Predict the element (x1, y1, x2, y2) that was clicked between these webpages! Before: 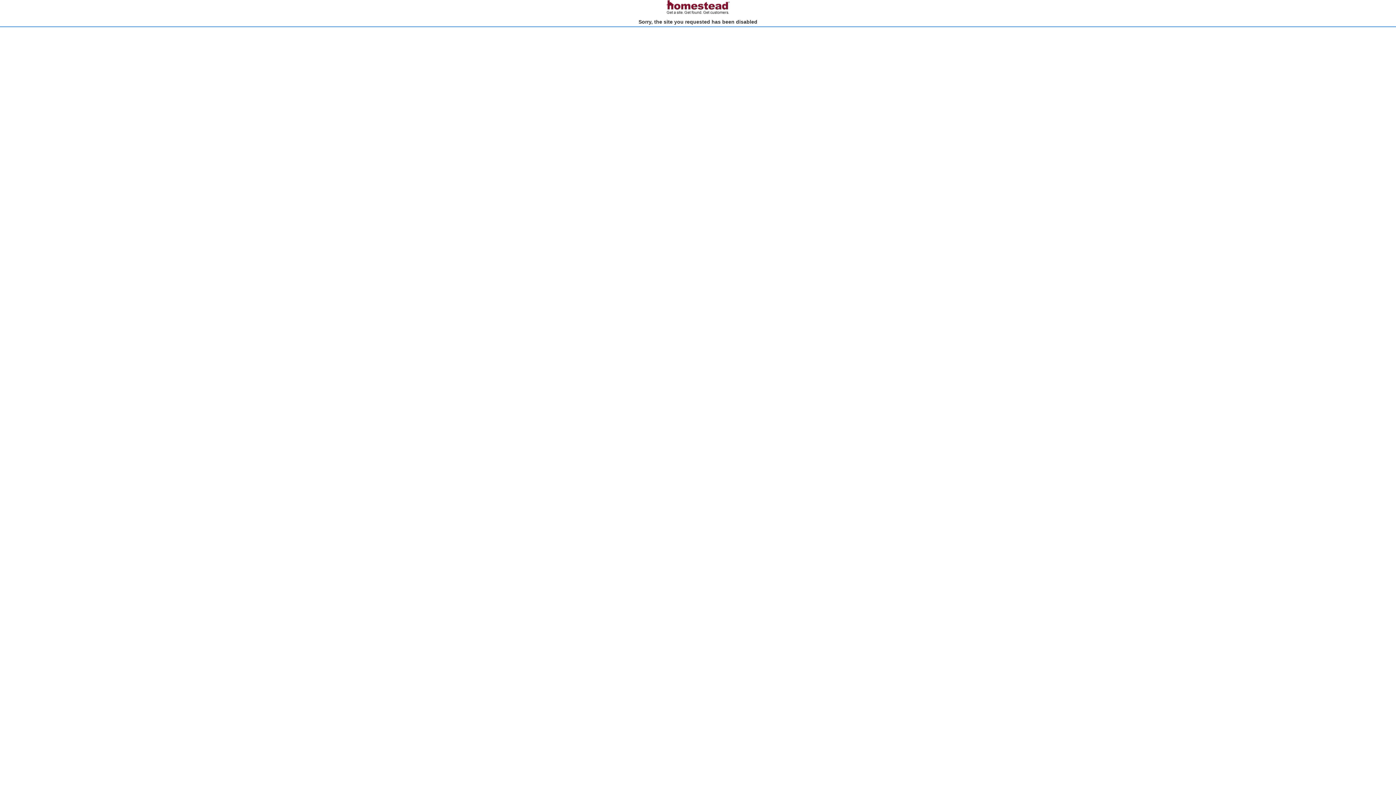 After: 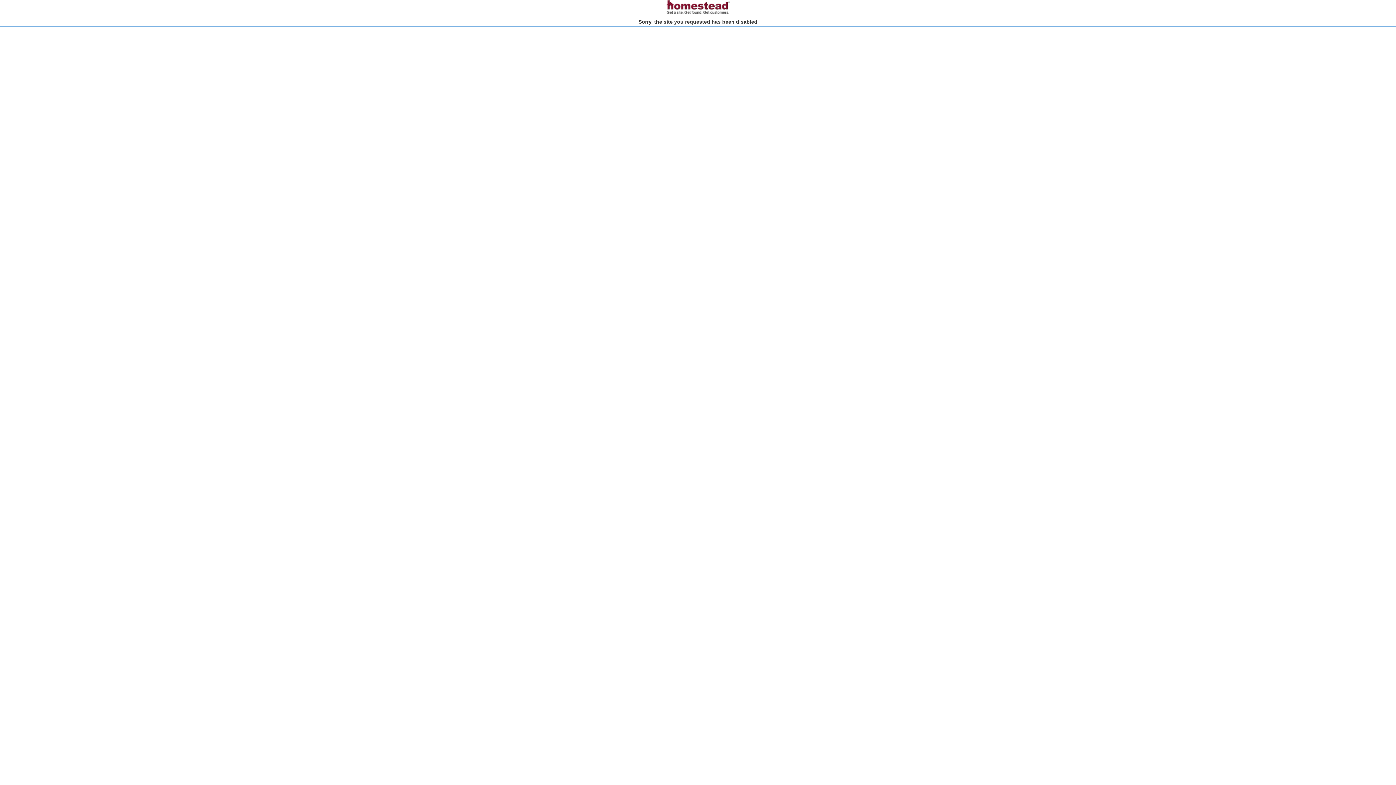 Action: bbox: (666, 10, 730, 15)